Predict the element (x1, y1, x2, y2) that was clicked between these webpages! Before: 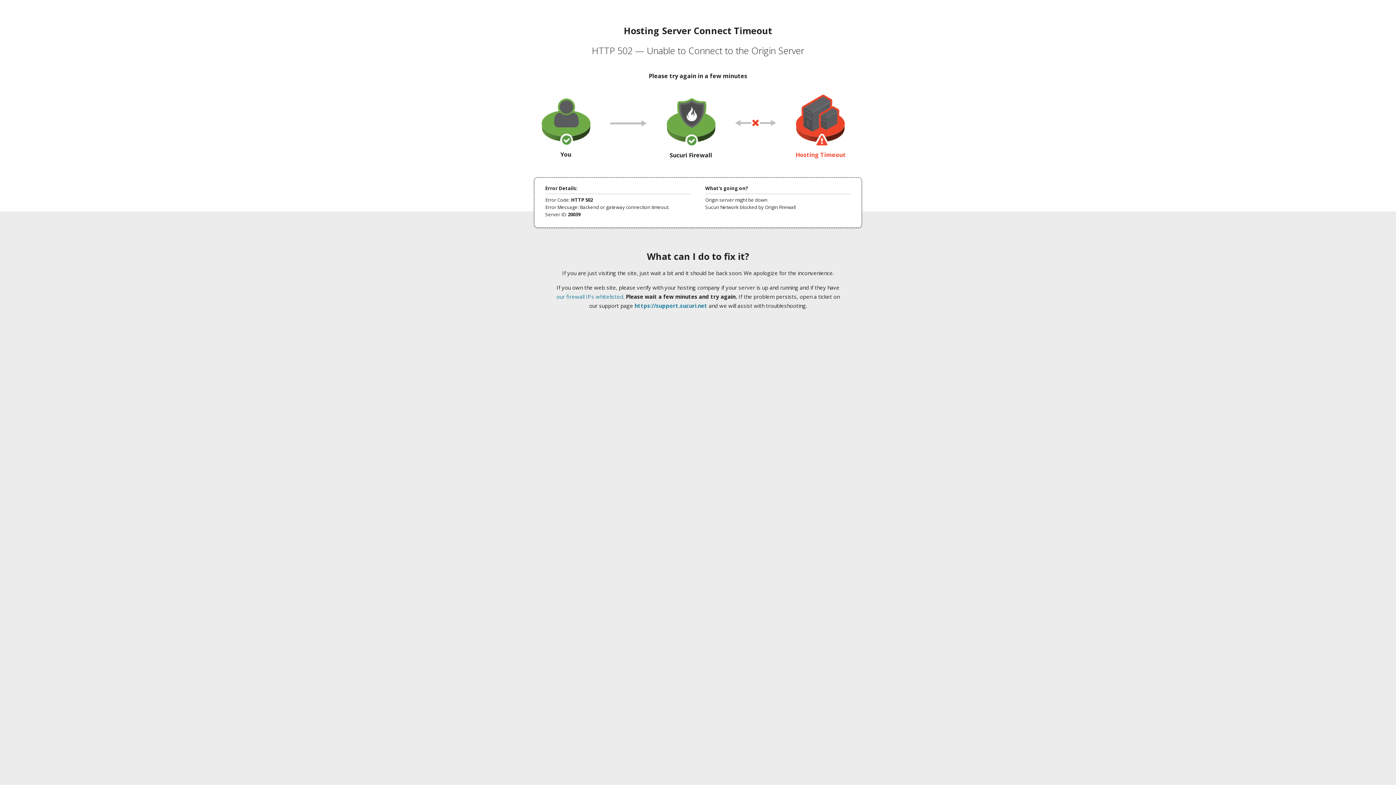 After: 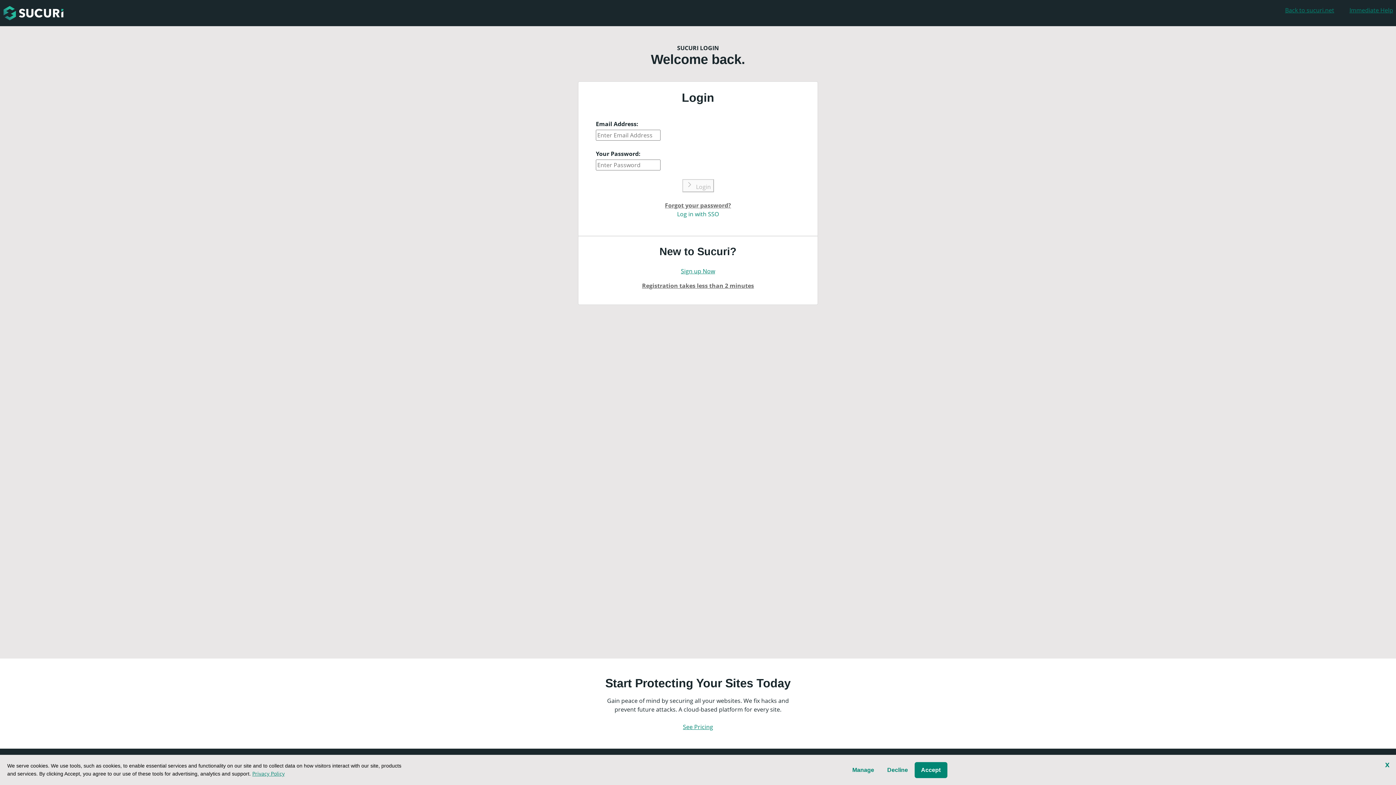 Action: bbox: (634, 302, 707, 309) label: https://support.sucuri.net